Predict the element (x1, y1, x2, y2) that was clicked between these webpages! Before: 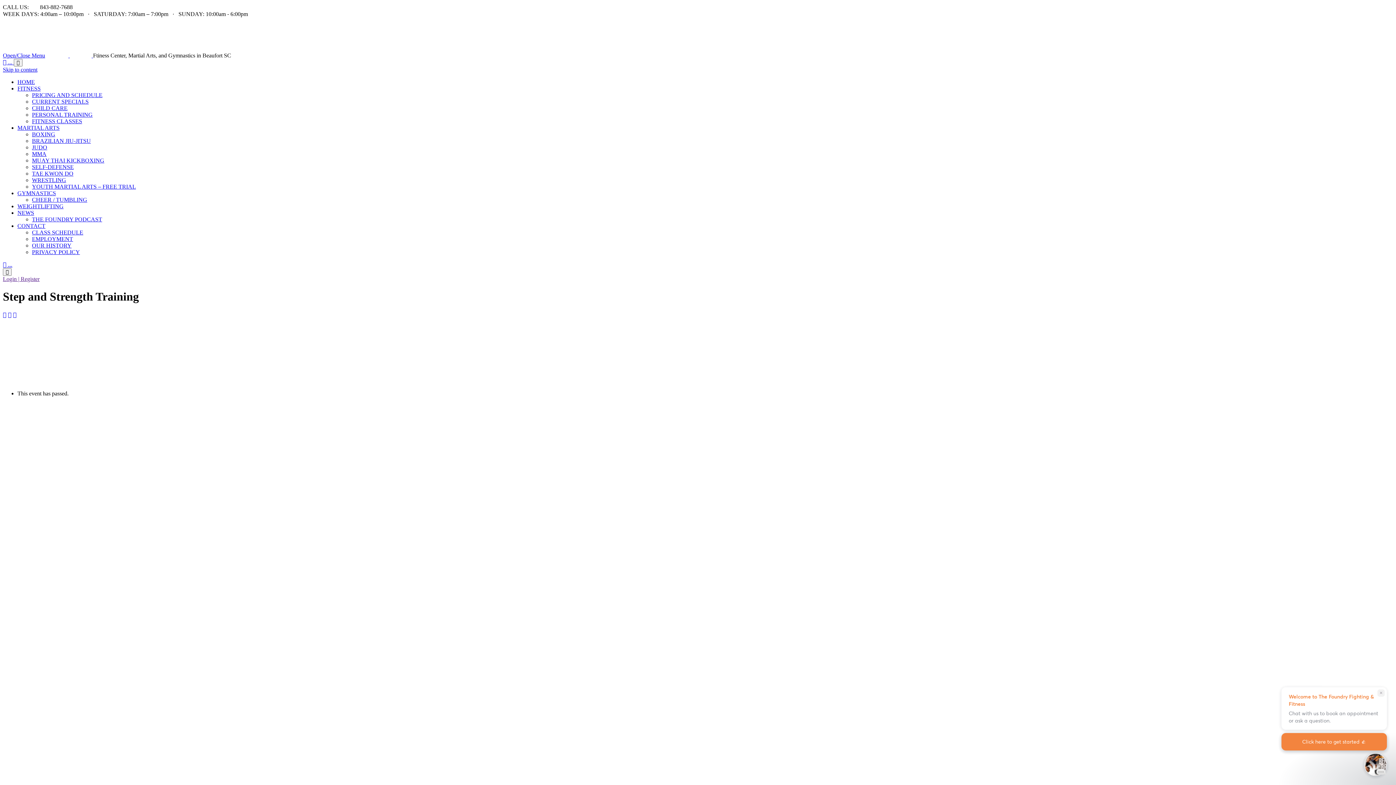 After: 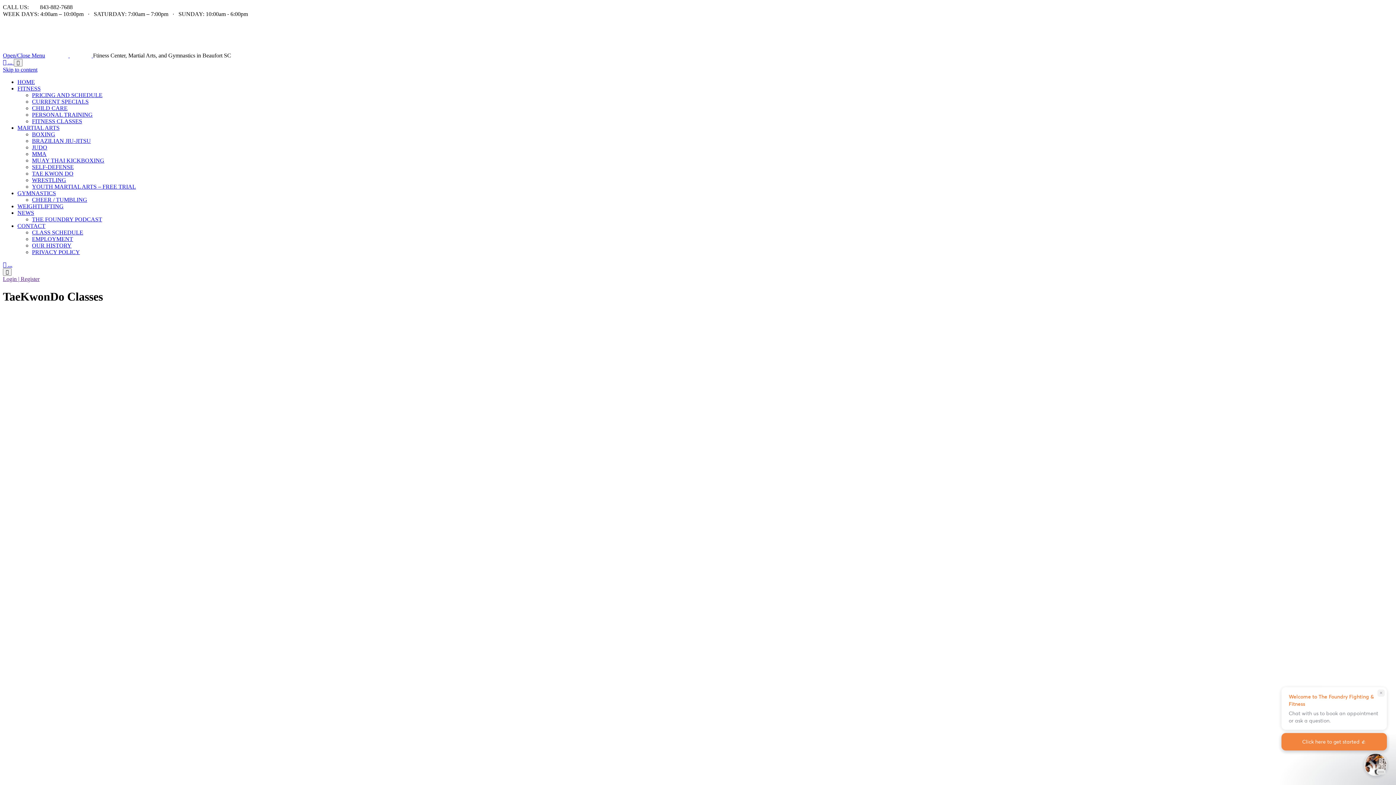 Action: label: TAE KWON DO bbox: (32, 170, 73, 176)